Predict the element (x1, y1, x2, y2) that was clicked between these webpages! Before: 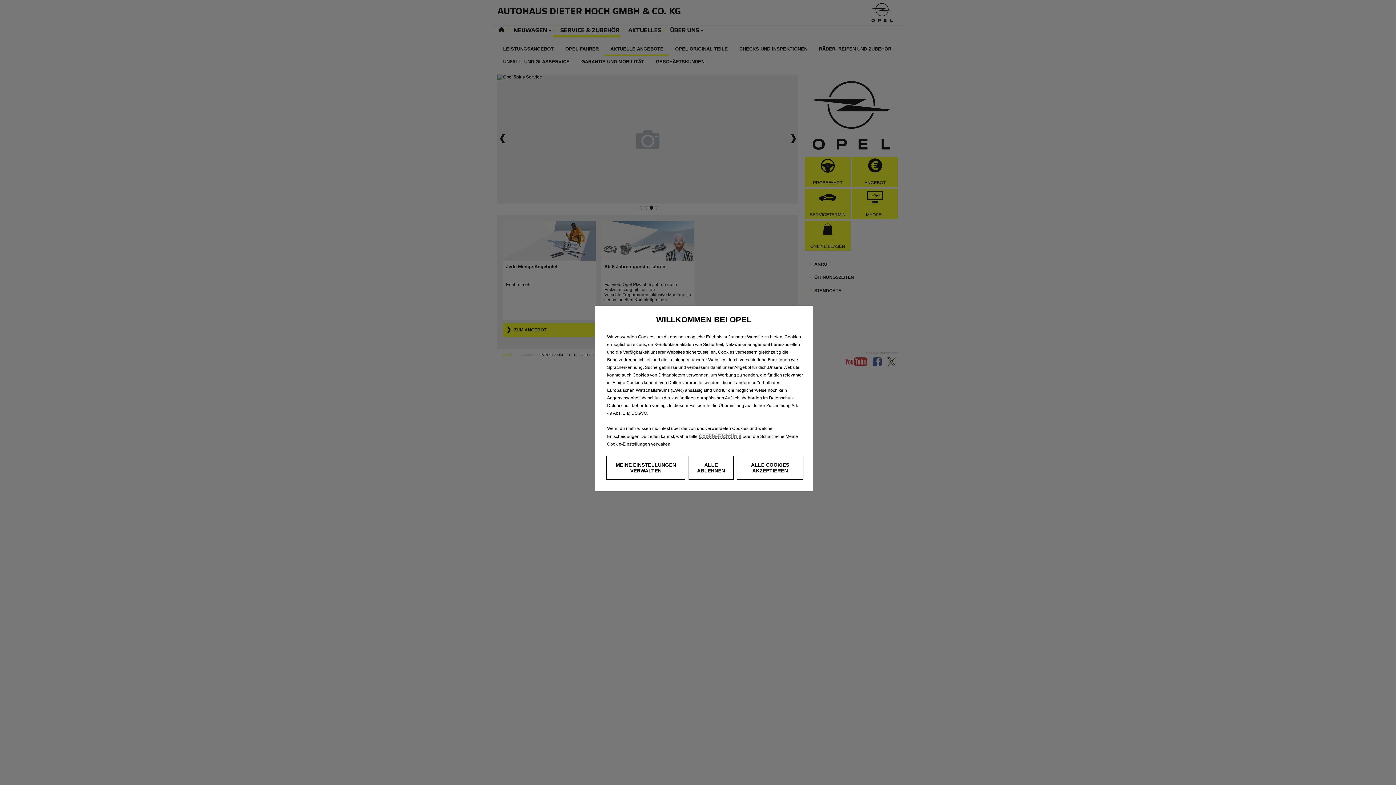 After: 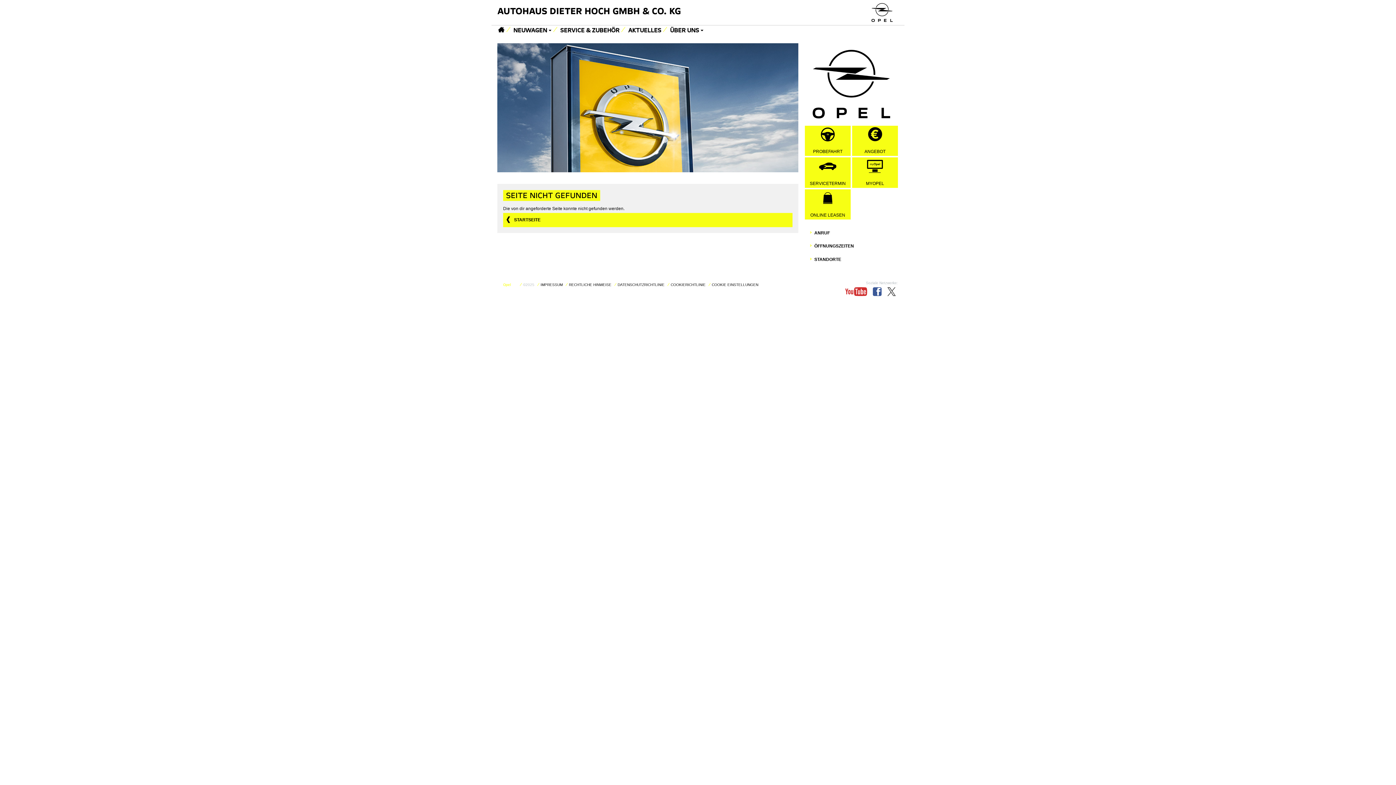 Action: label: Cookie-Richtlinie bbox: (698, 433, 741, 439)